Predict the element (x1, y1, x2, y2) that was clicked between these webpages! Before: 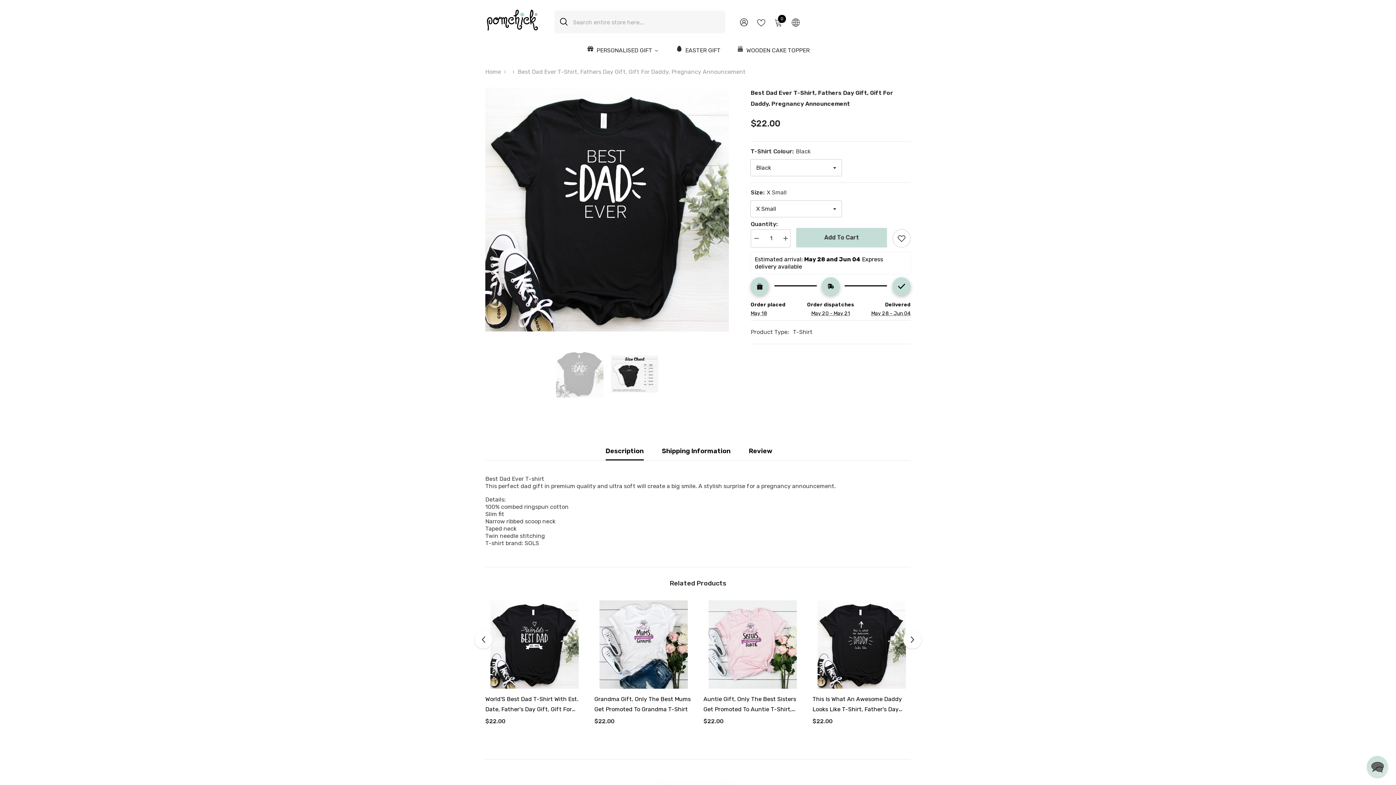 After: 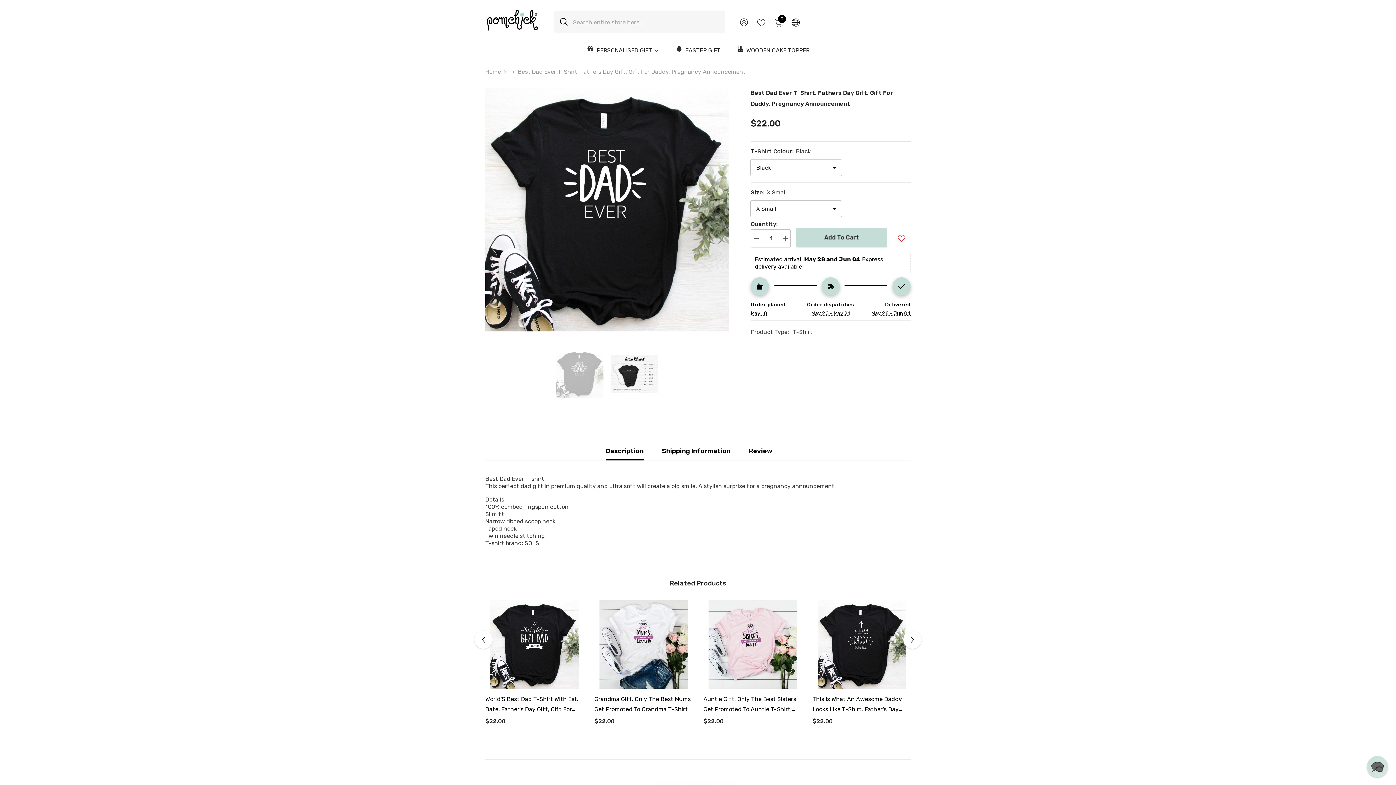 Action: bbox: (892, 229, 910, 247) label: Add to wishlist